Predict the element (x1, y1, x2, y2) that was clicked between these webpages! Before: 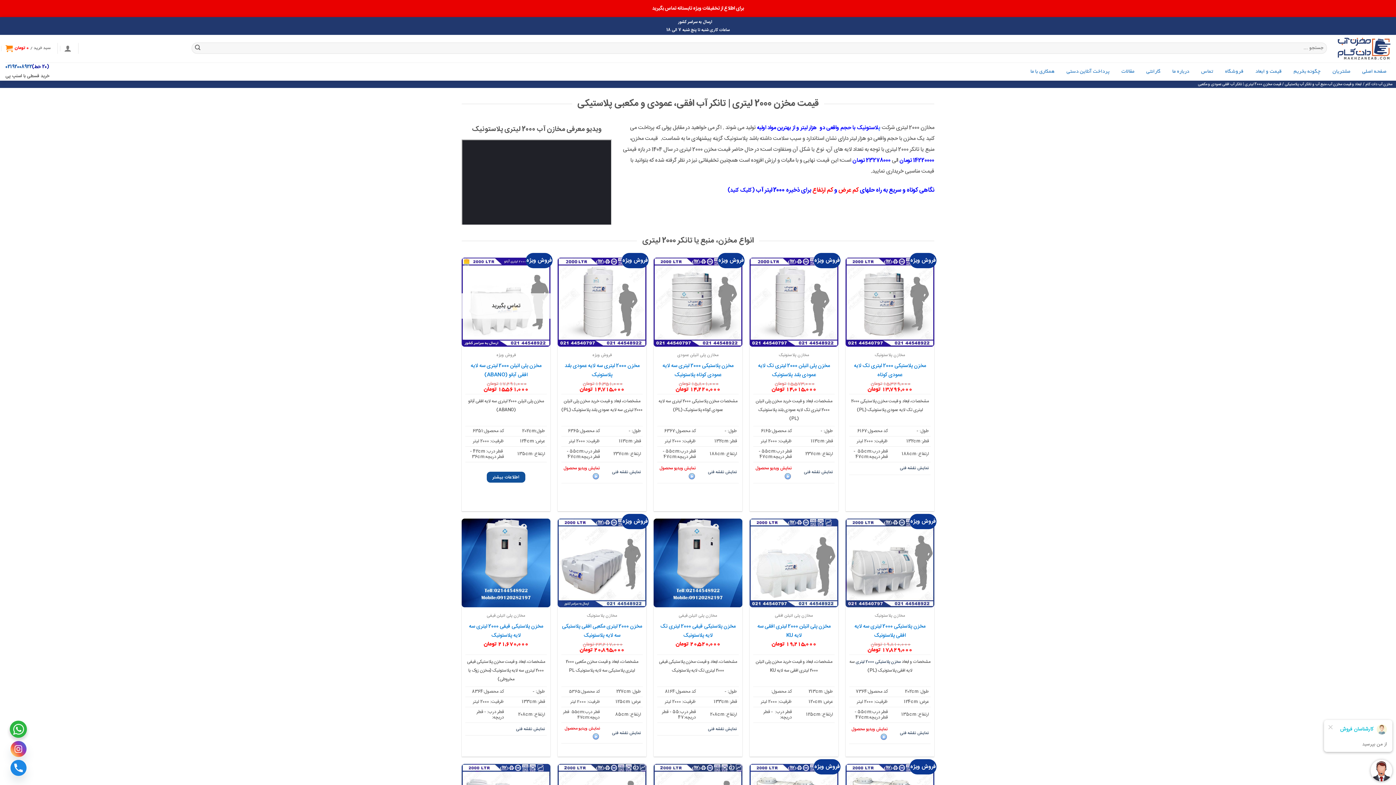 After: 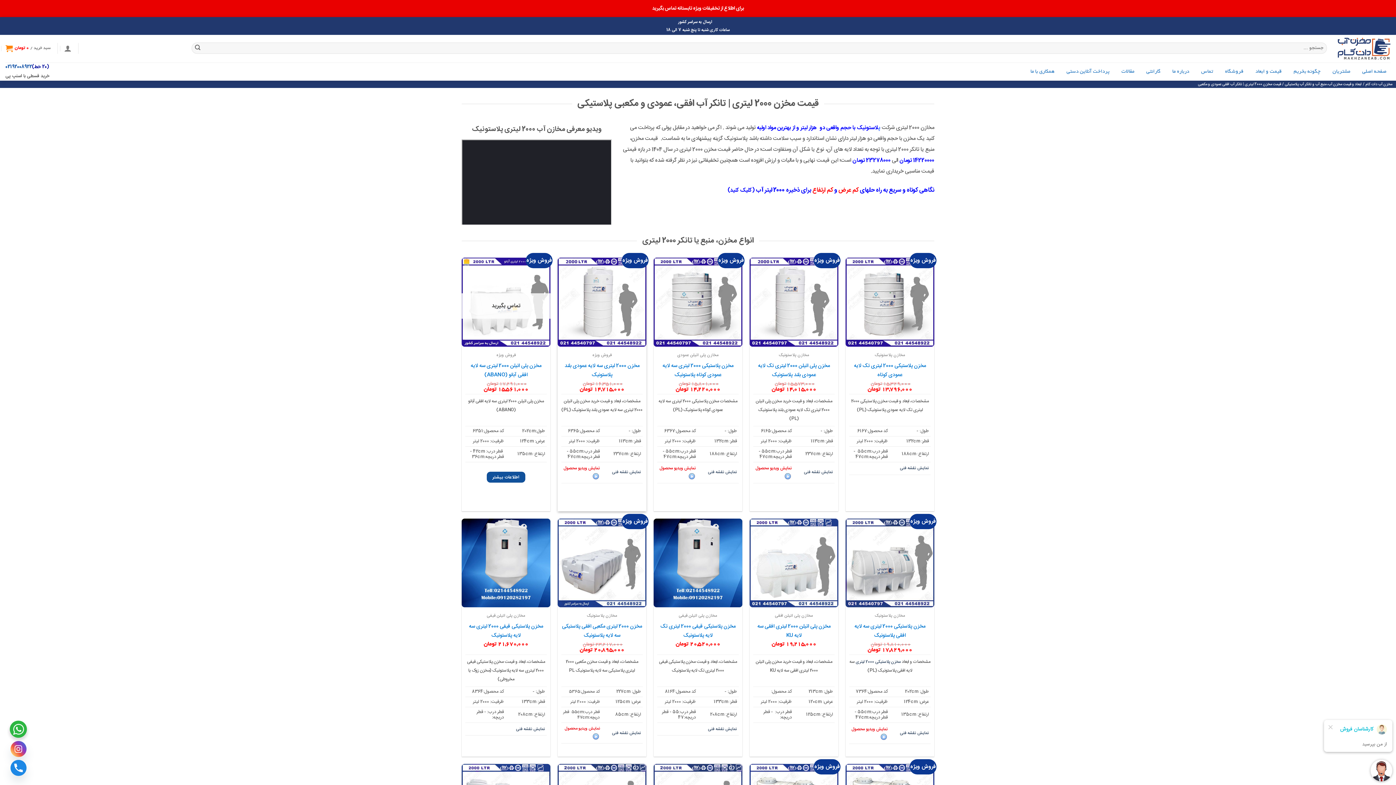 Action: bbox: (592, 473, 600, 480)